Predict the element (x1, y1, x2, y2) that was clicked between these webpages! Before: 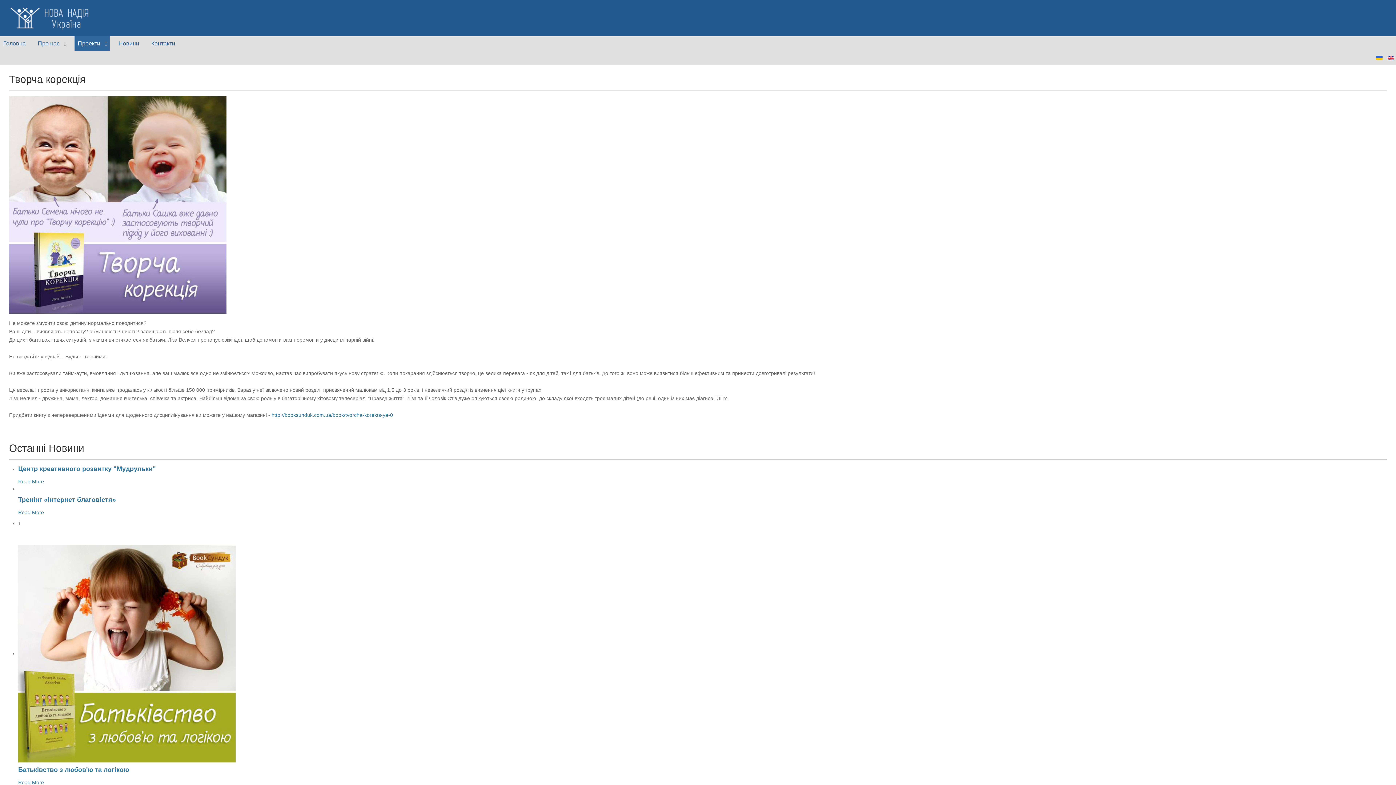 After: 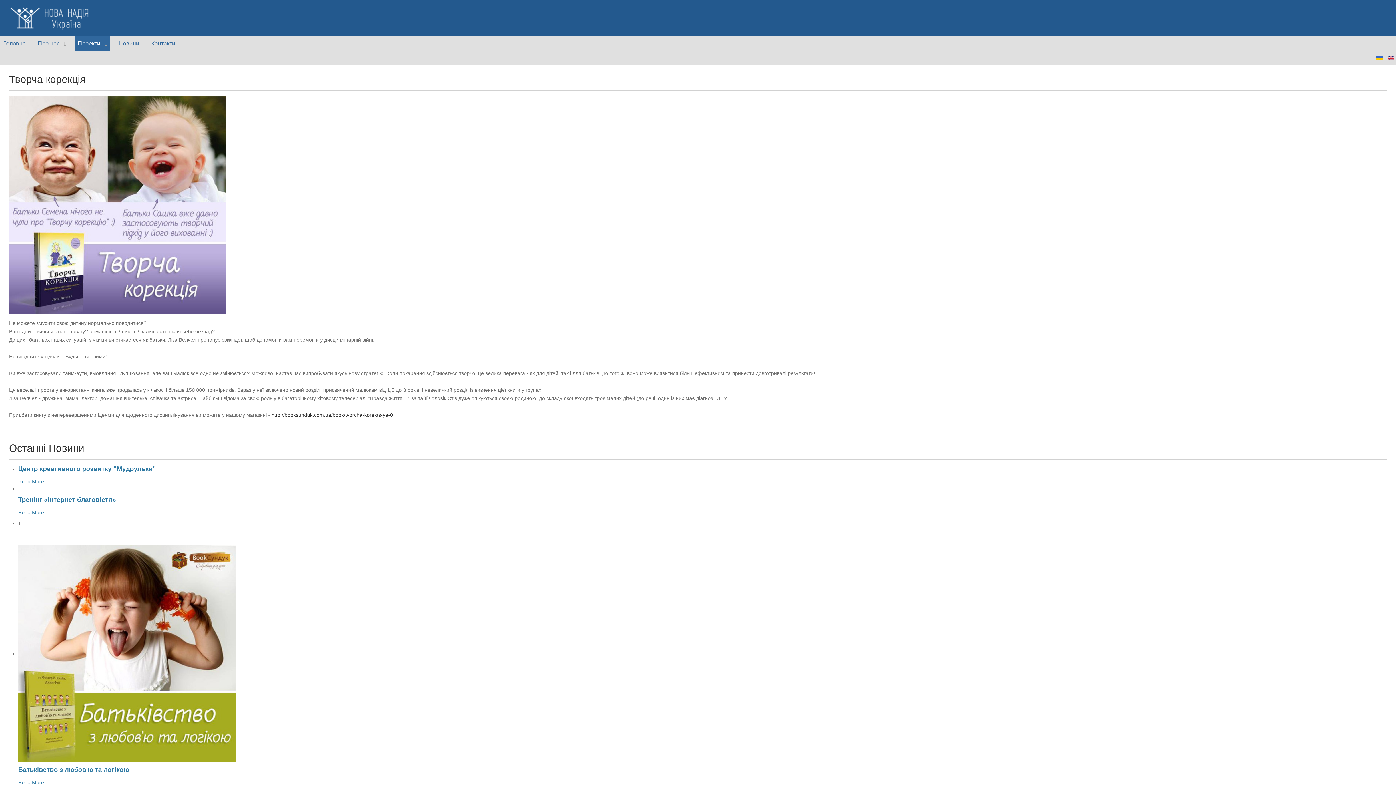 Action: bbox: (271, 412, 393, 418) label: http://booksunduk.com.ua/book/tvorcha-korekts-ya-0